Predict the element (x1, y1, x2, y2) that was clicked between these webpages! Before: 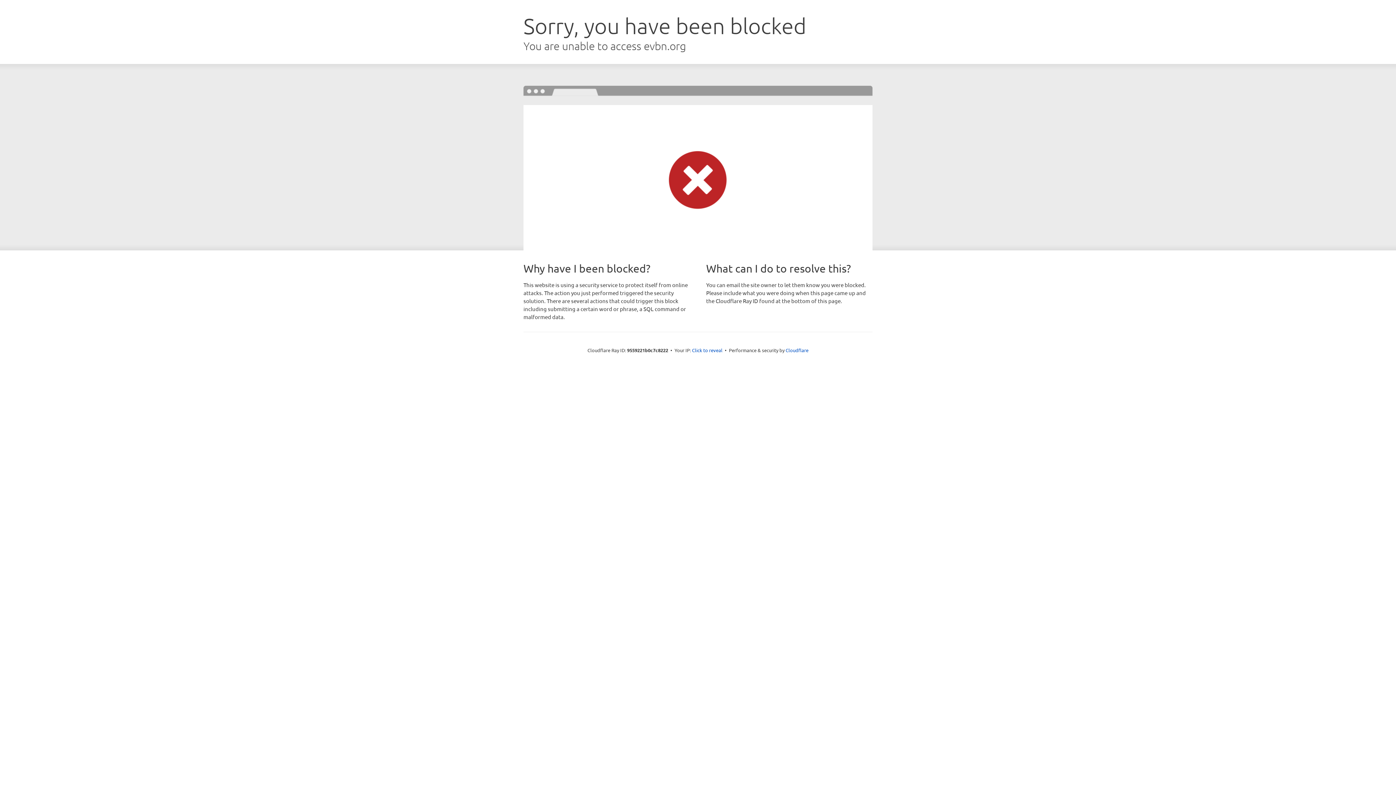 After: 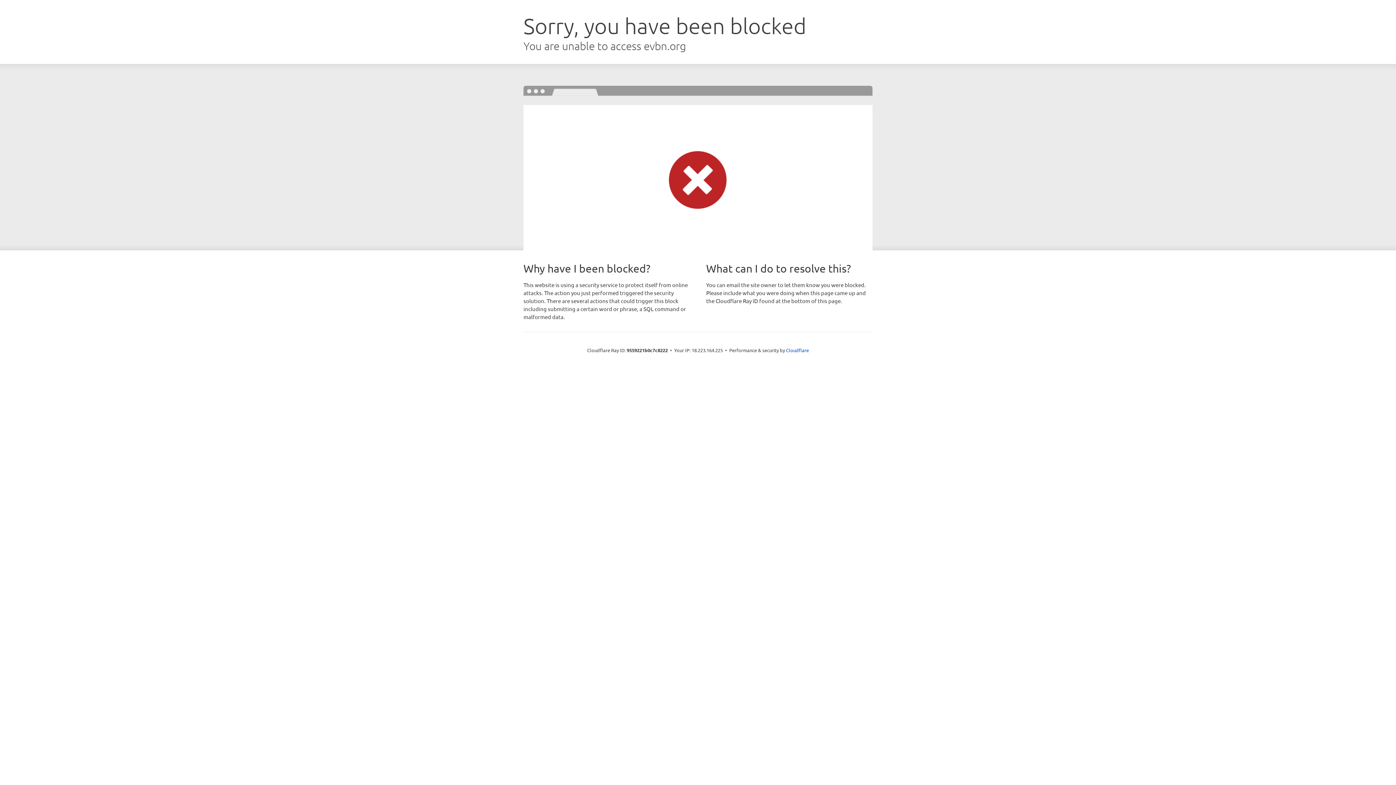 Action: label: Click to reveal bbox: (692, 346, 722, 353)